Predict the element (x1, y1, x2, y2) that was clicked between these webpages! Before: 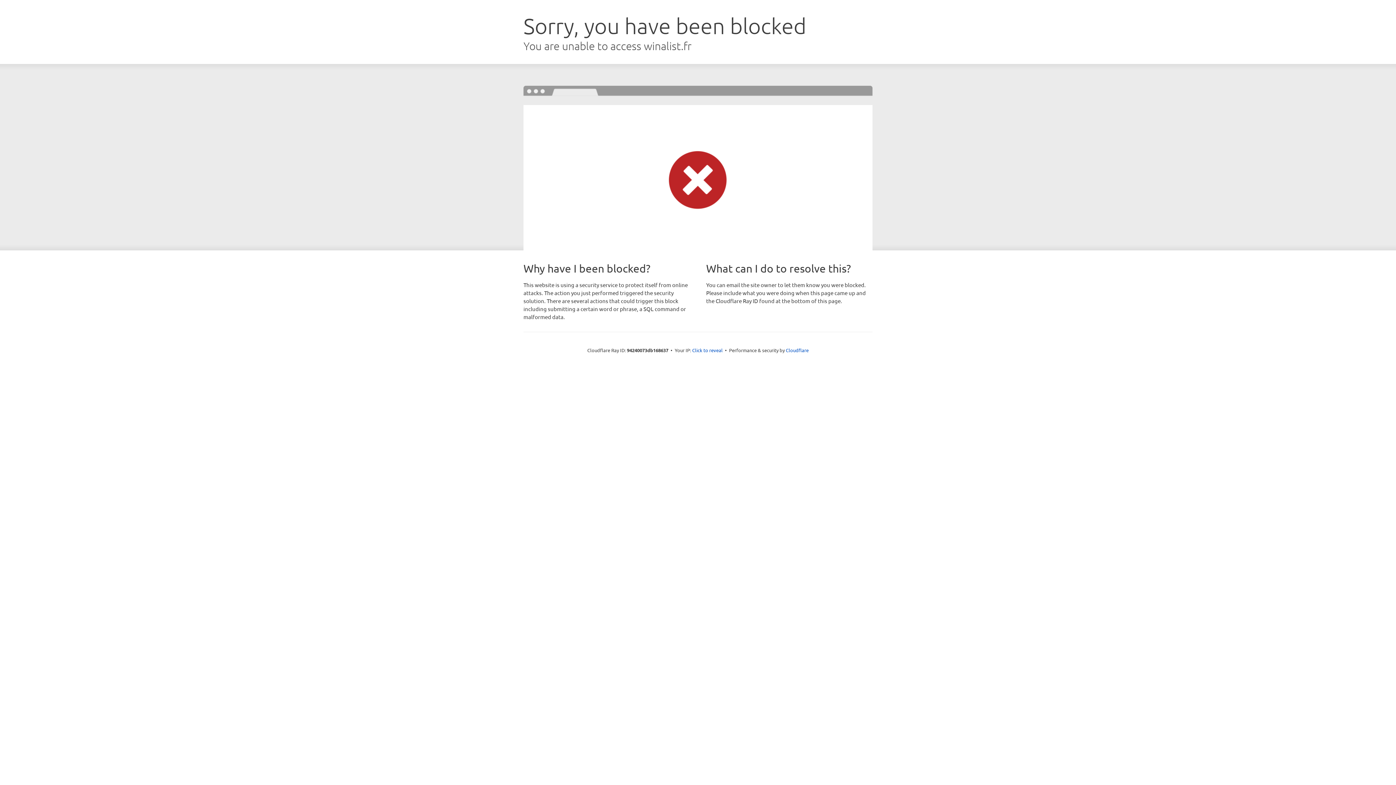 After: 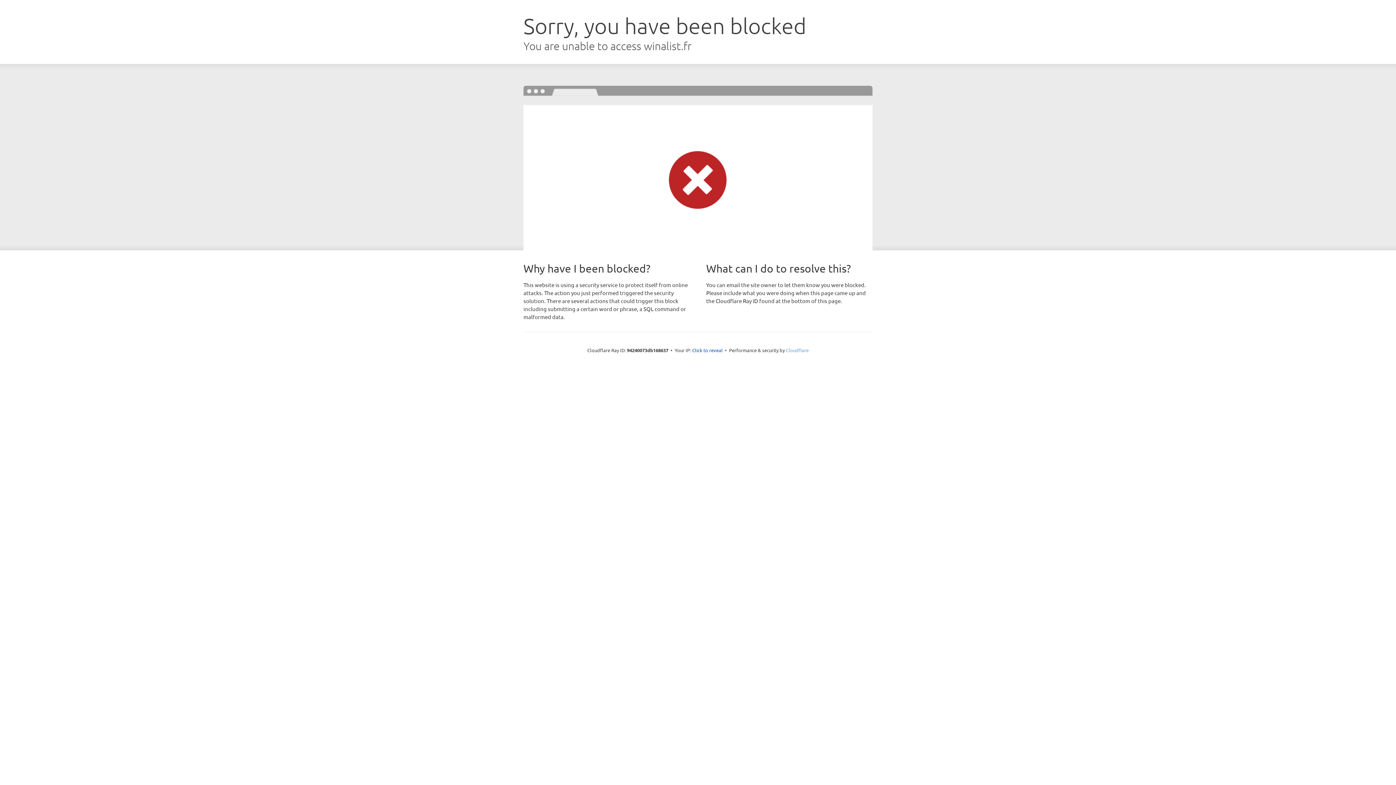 Action: label: Cloudflare bbox: (786, 347, 808, 353)